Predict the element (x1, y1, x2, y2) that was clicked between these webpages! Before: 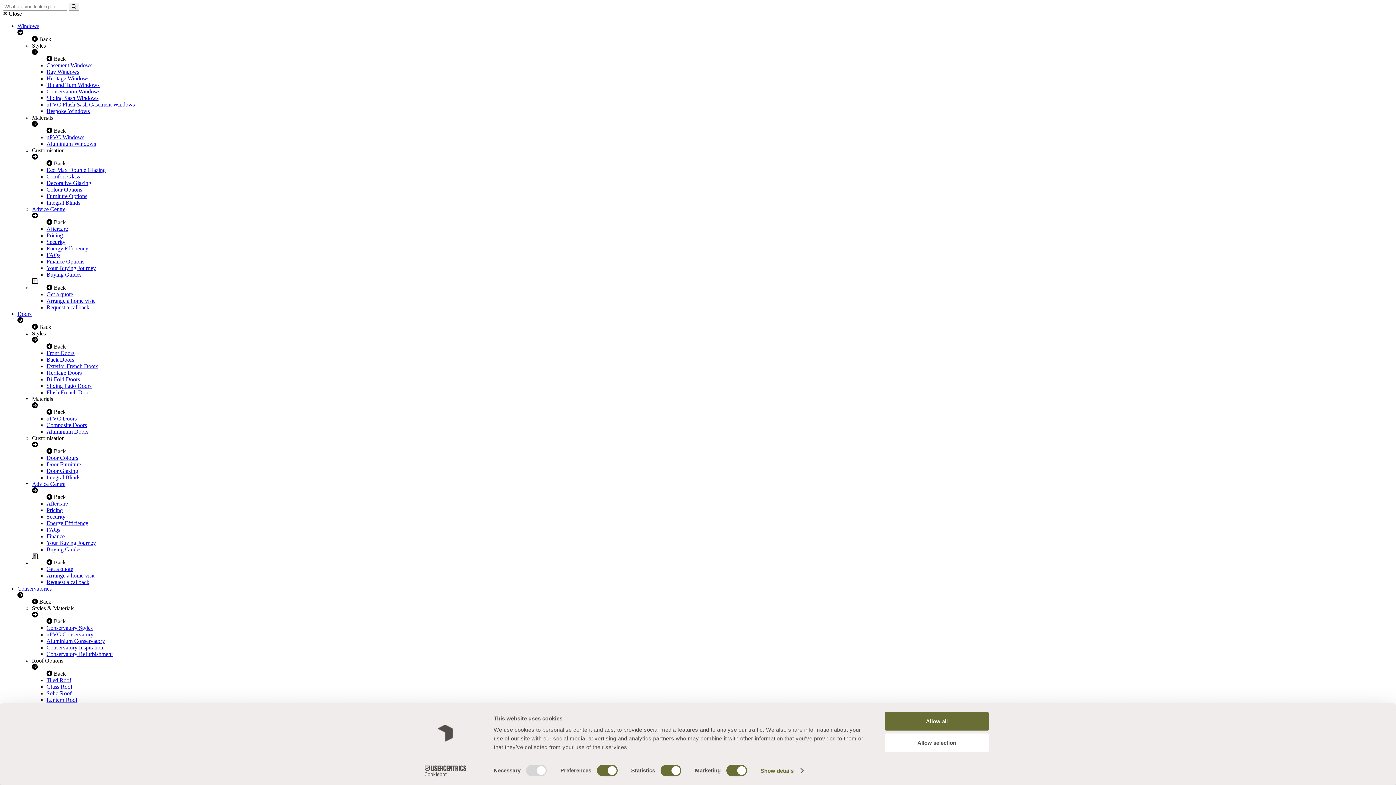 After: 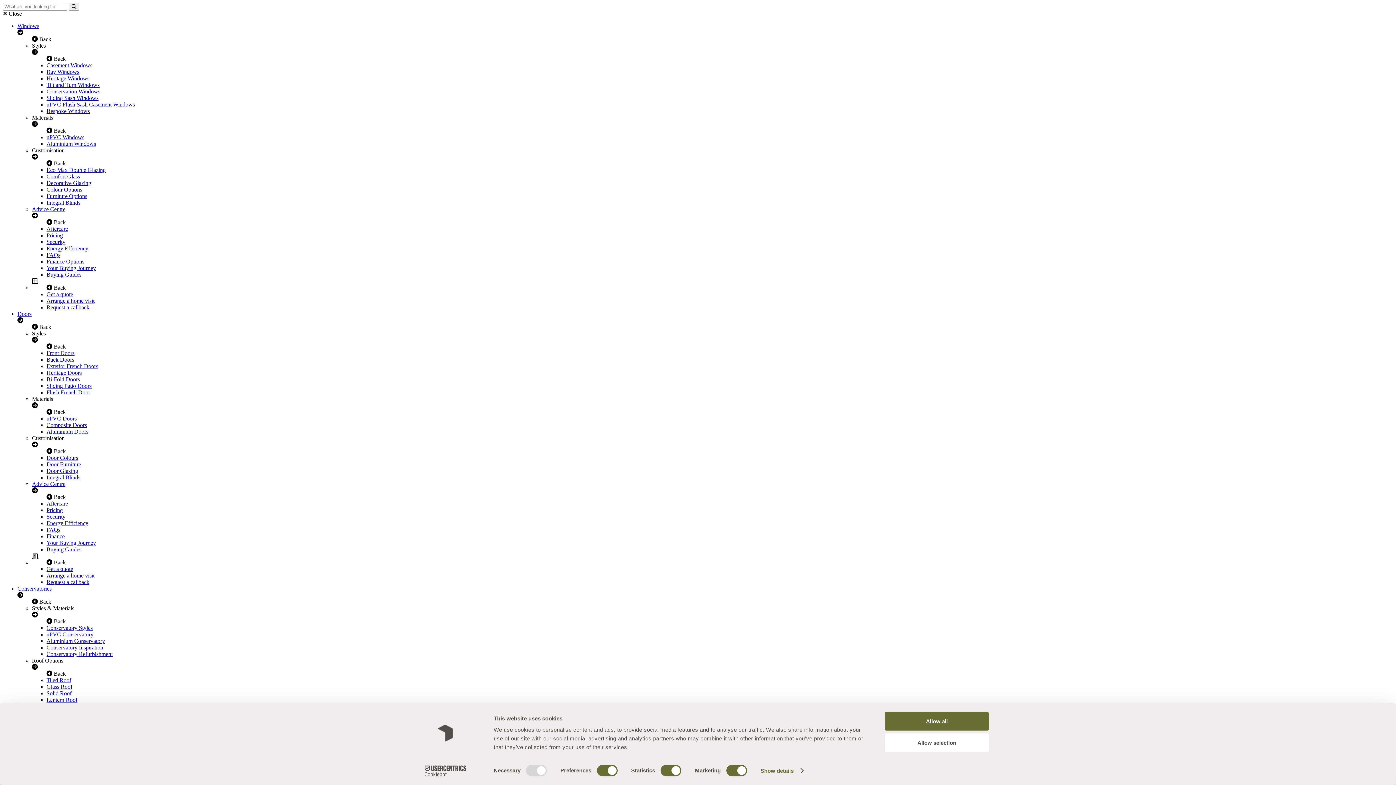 Action: bbox: (46, 474, 80, 480) label: Integral Blinds